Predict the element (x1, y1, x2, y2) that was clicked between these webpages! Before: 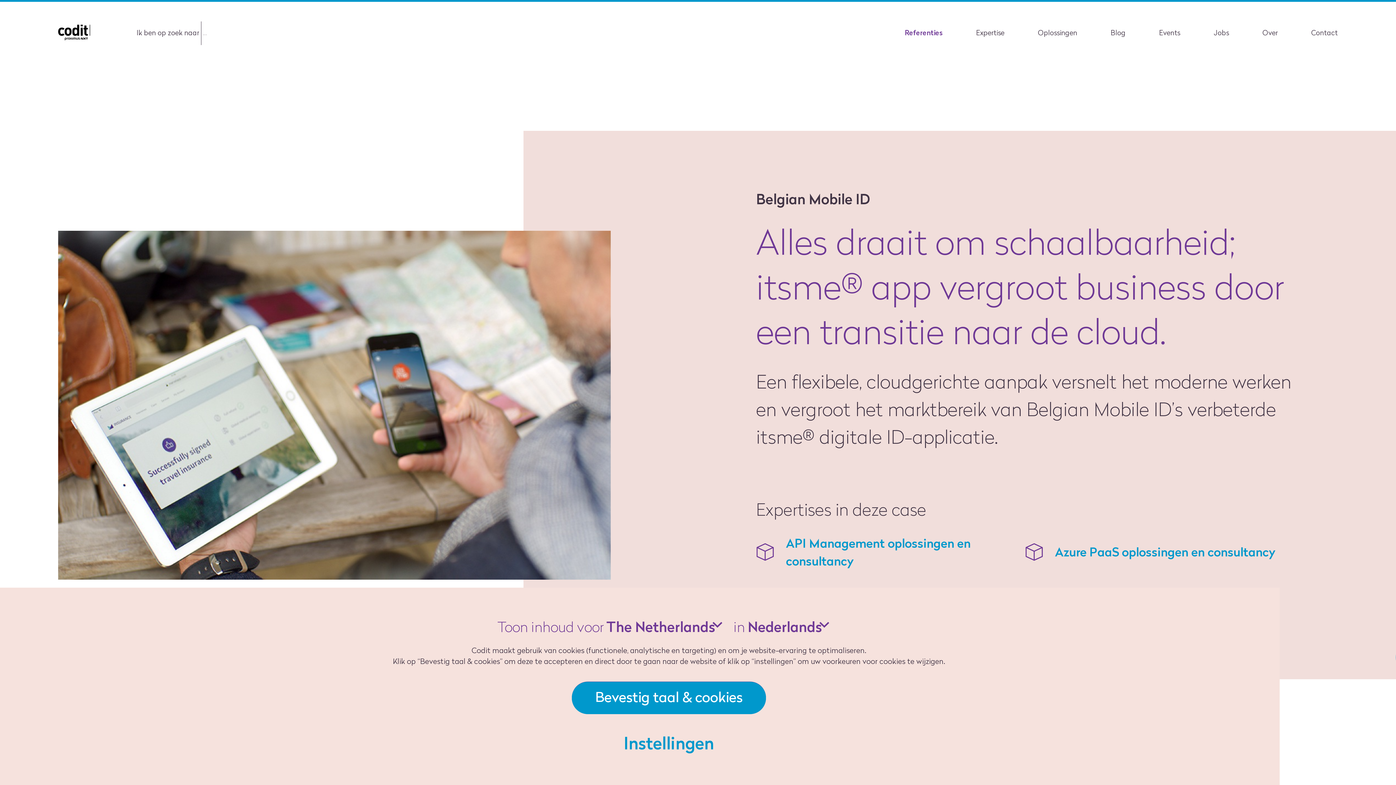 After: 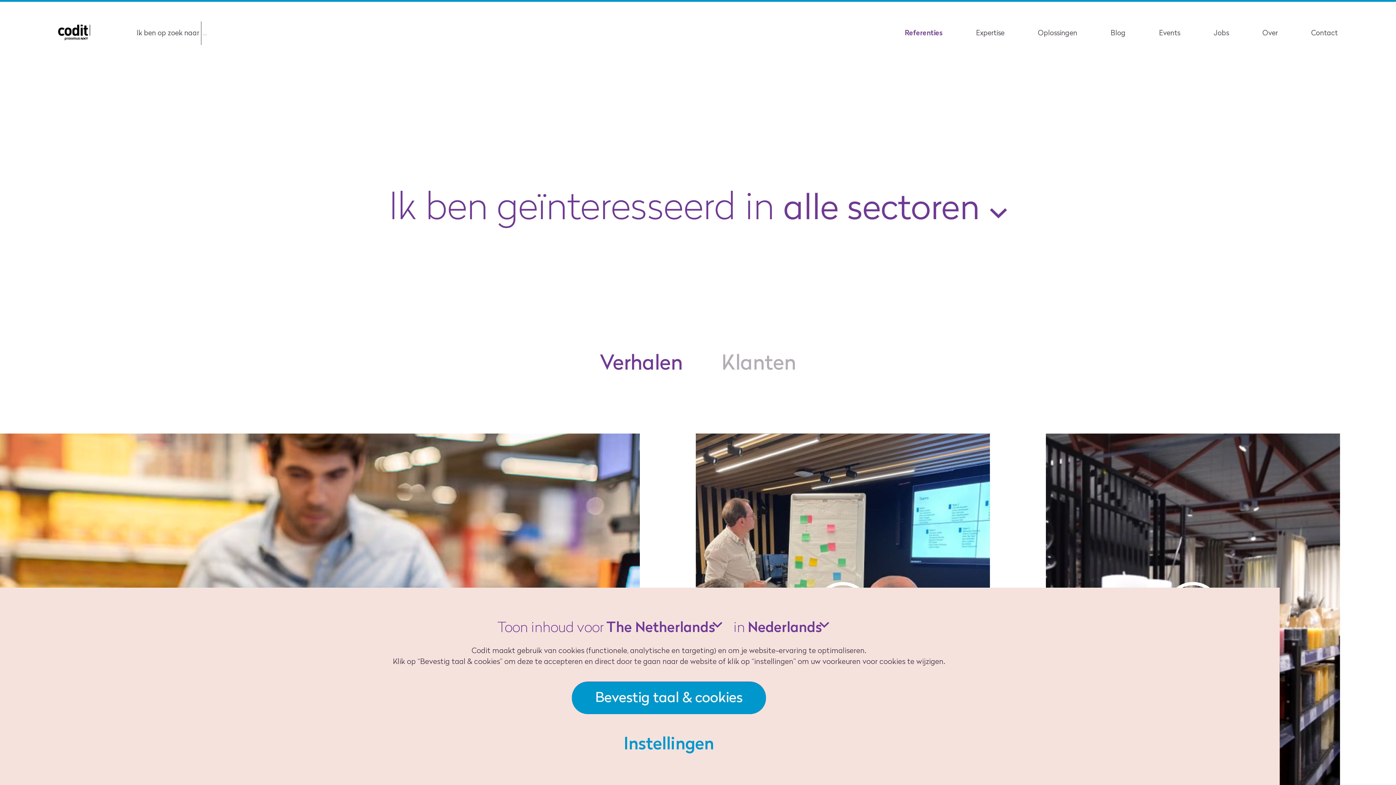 Action: label: Referenties bbox: (905, 27, 942, 37)